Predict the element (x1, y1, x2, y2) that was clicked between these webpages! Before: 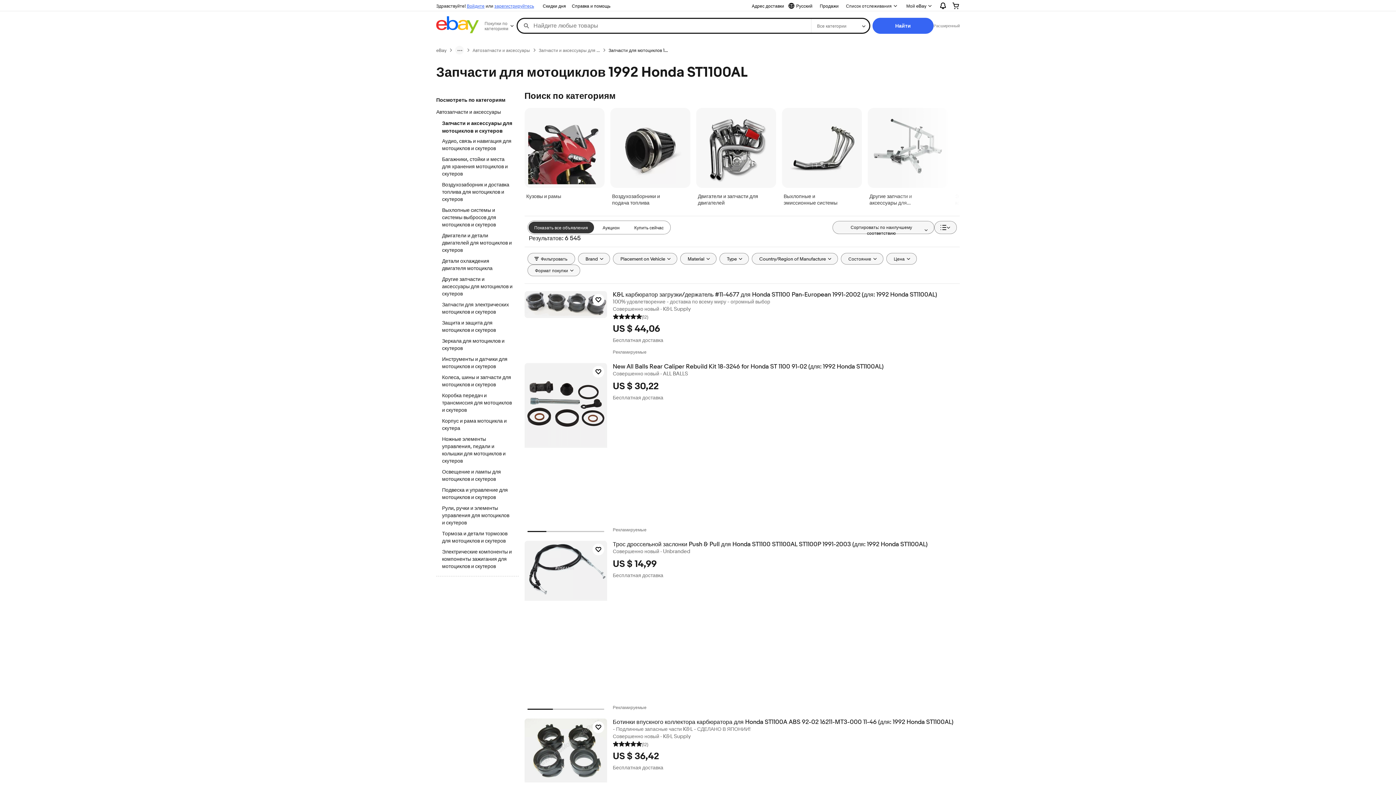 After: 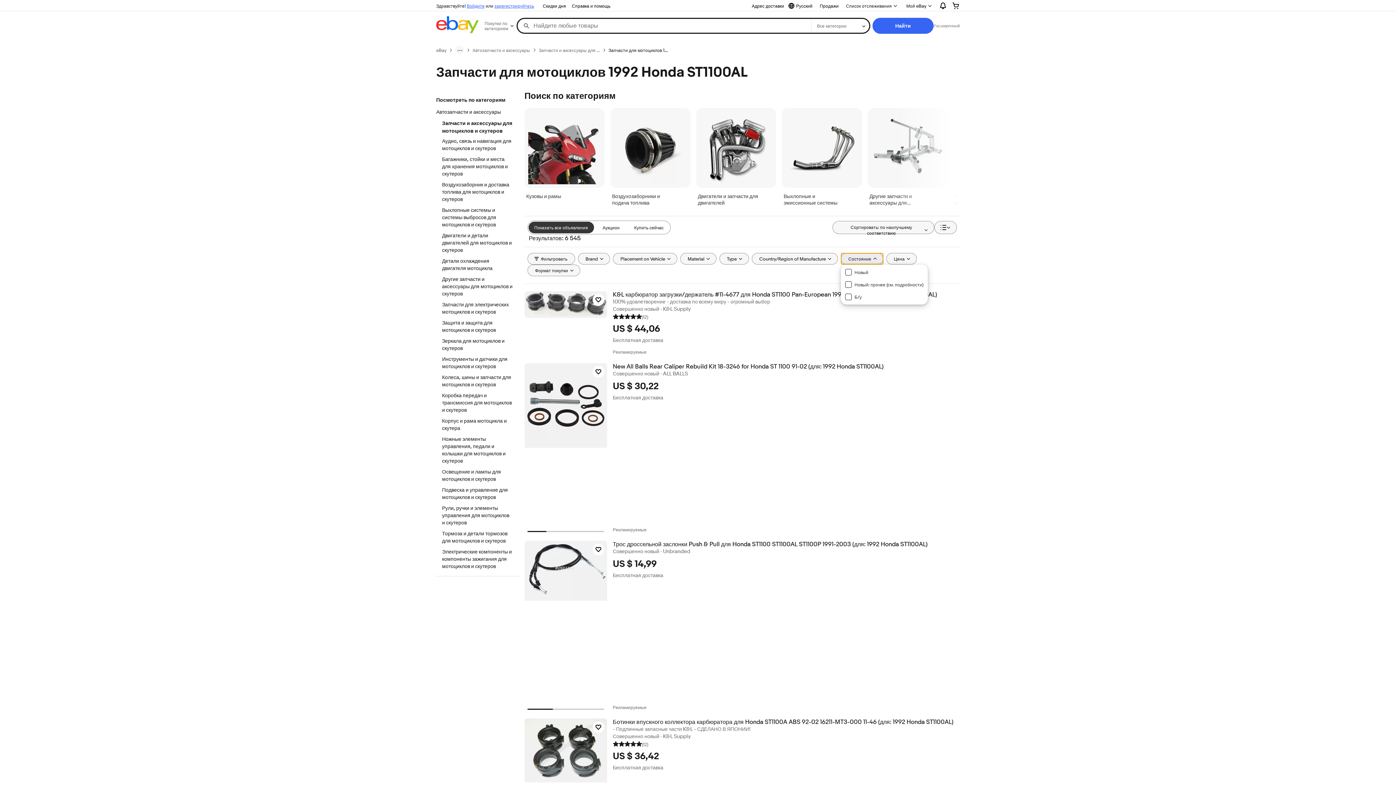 Action: label: Состояние bbox: (840, 253, 883, 264)